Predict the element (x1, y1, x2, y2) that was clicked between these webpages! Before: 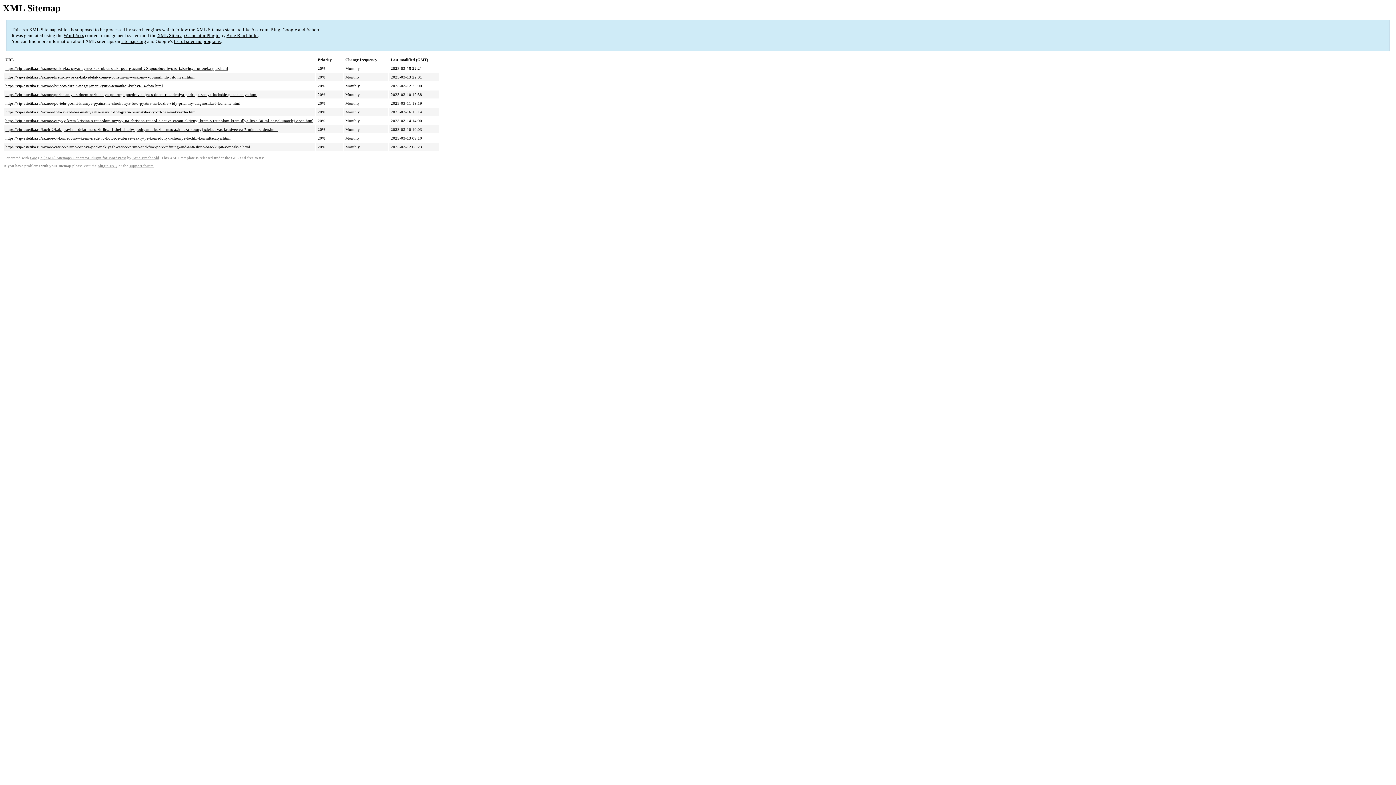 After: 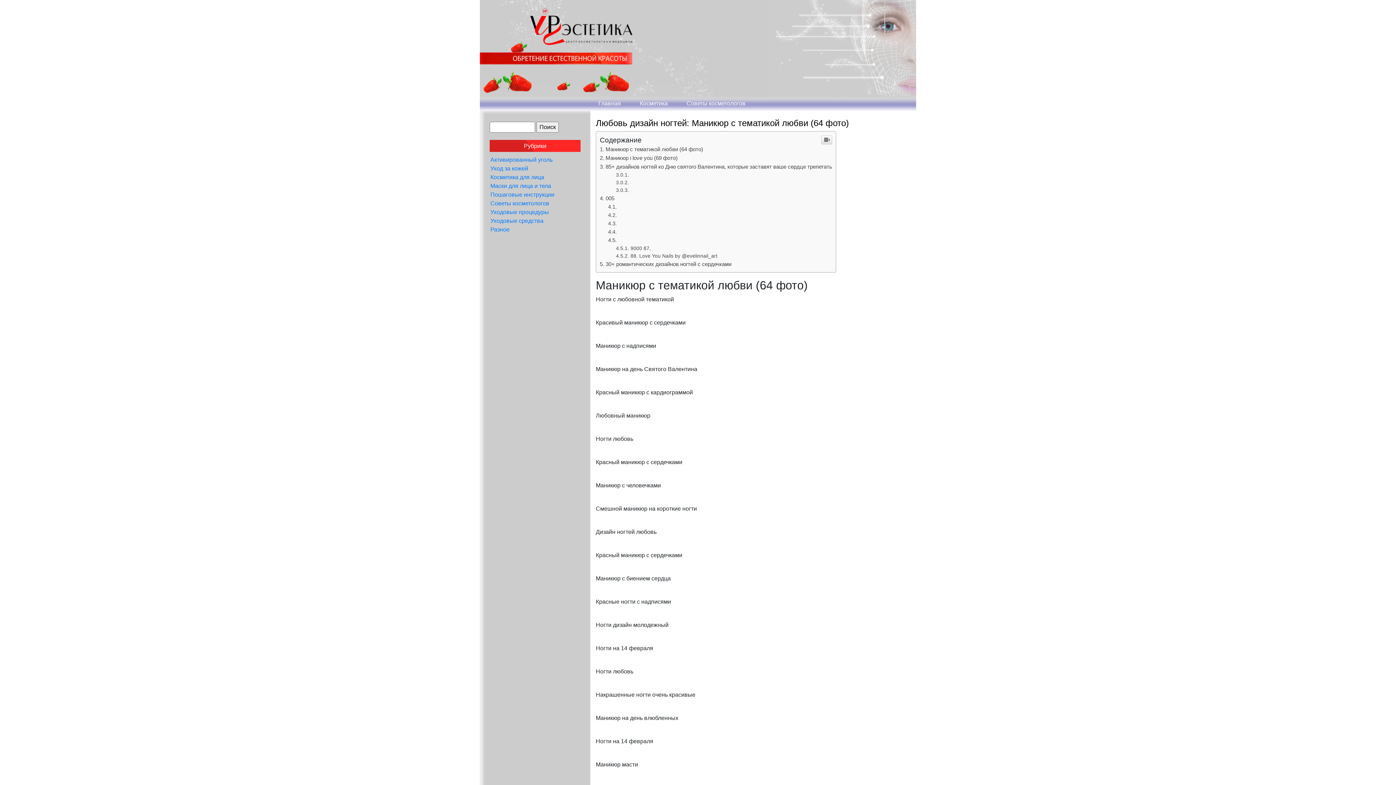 Action: label: https://vip-estetika.ru/raznoe/lyubov-dizajn-nogtej-manikyur-s-tematikoj-lyubvi-64-foto.html bbox: (5, 83, 162, 88)